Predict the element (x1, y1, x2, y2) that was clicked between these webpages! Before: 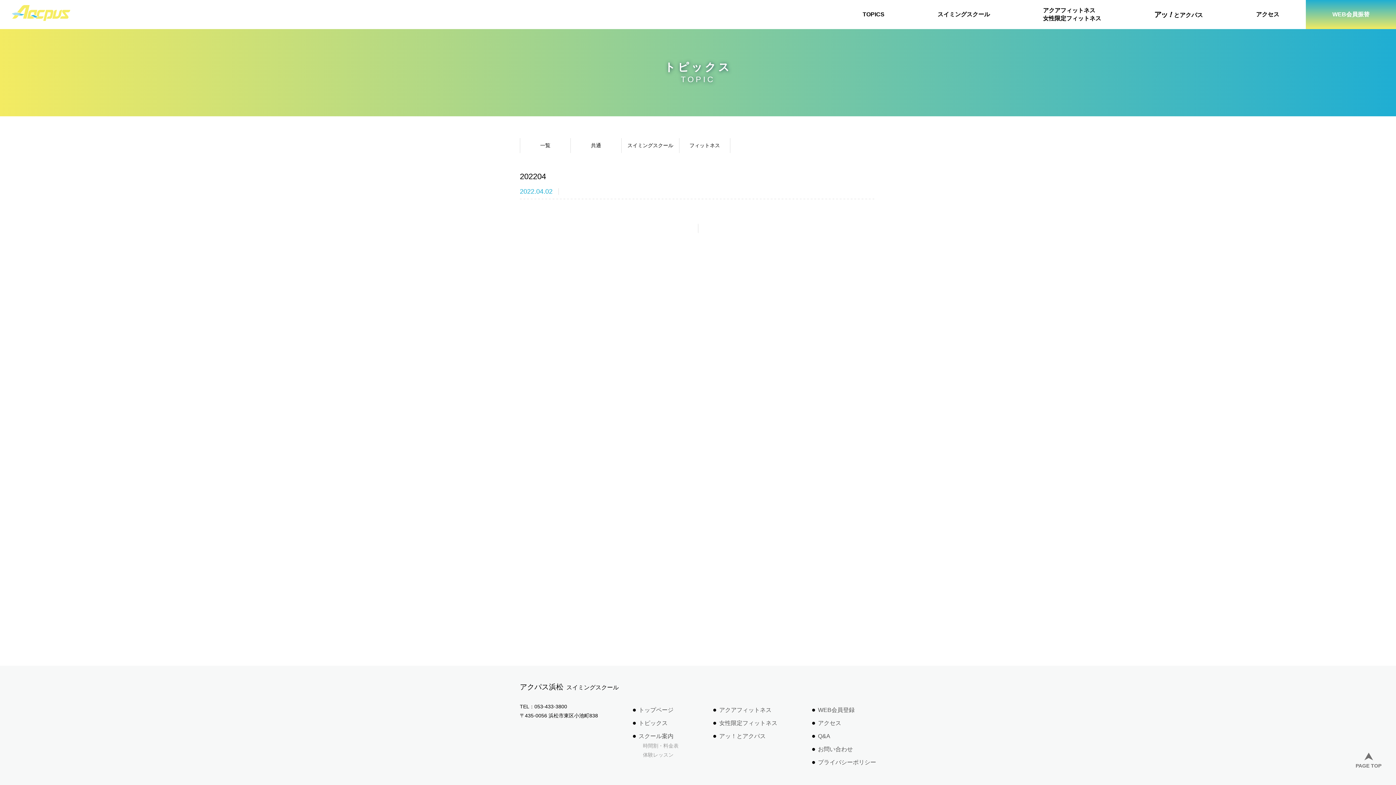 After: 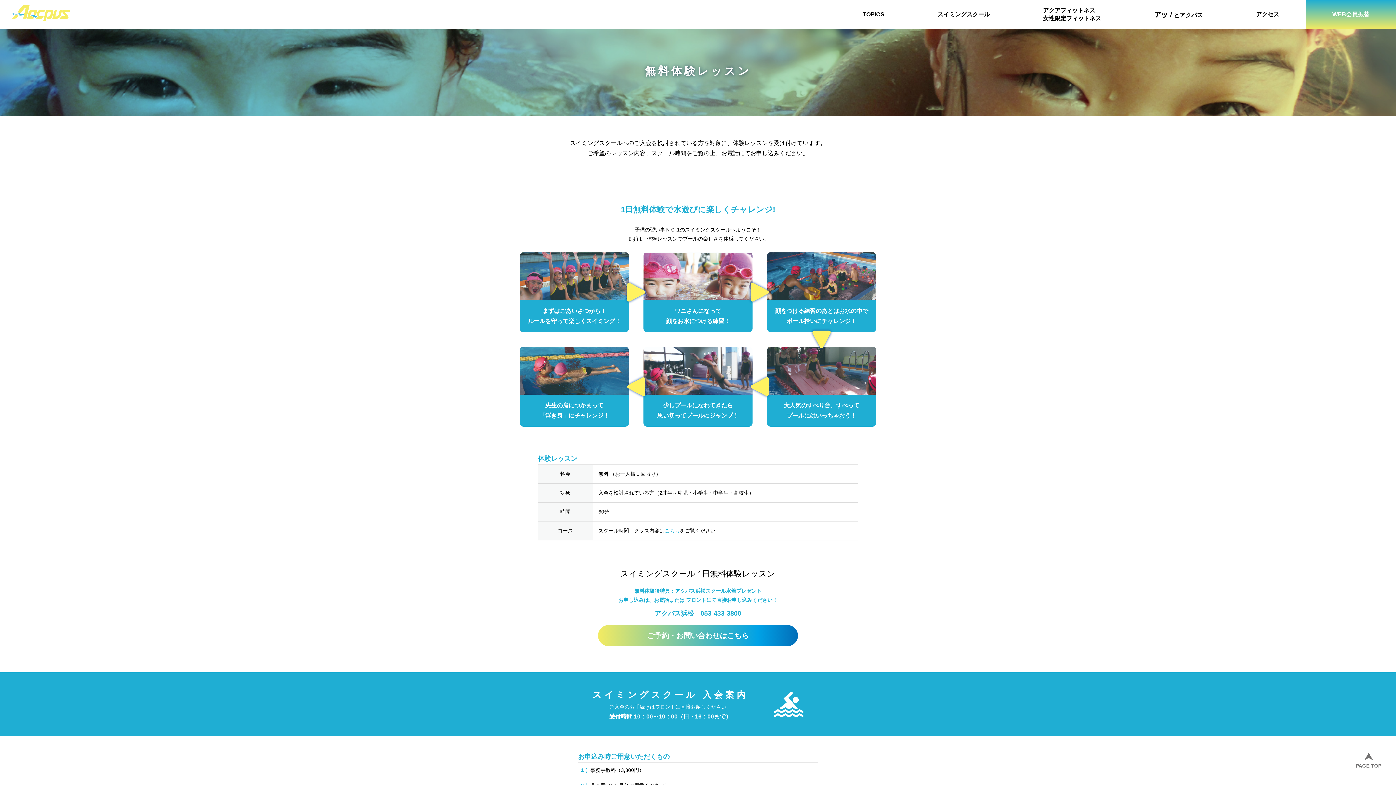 Action: label: 体験レッスン bbox: (643, 752, 673, 758)